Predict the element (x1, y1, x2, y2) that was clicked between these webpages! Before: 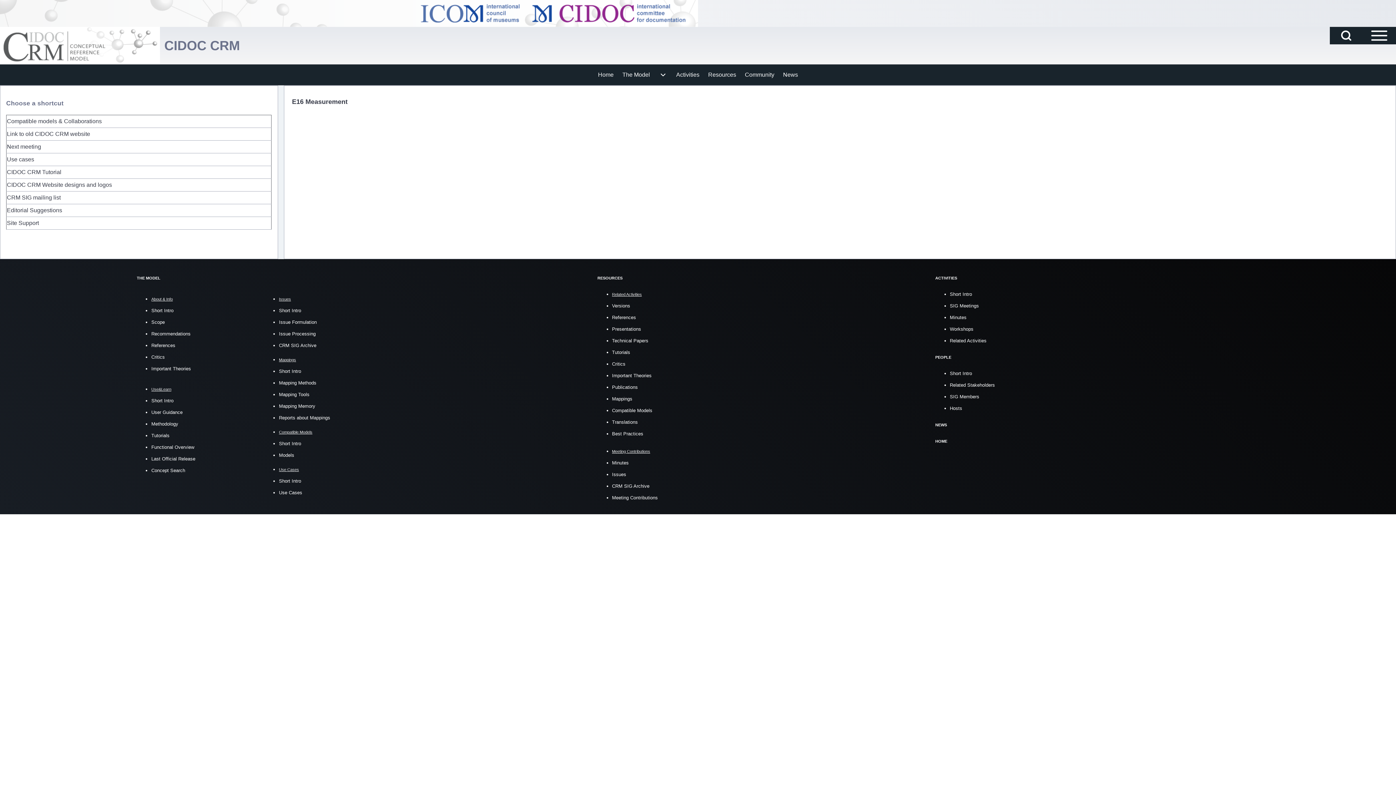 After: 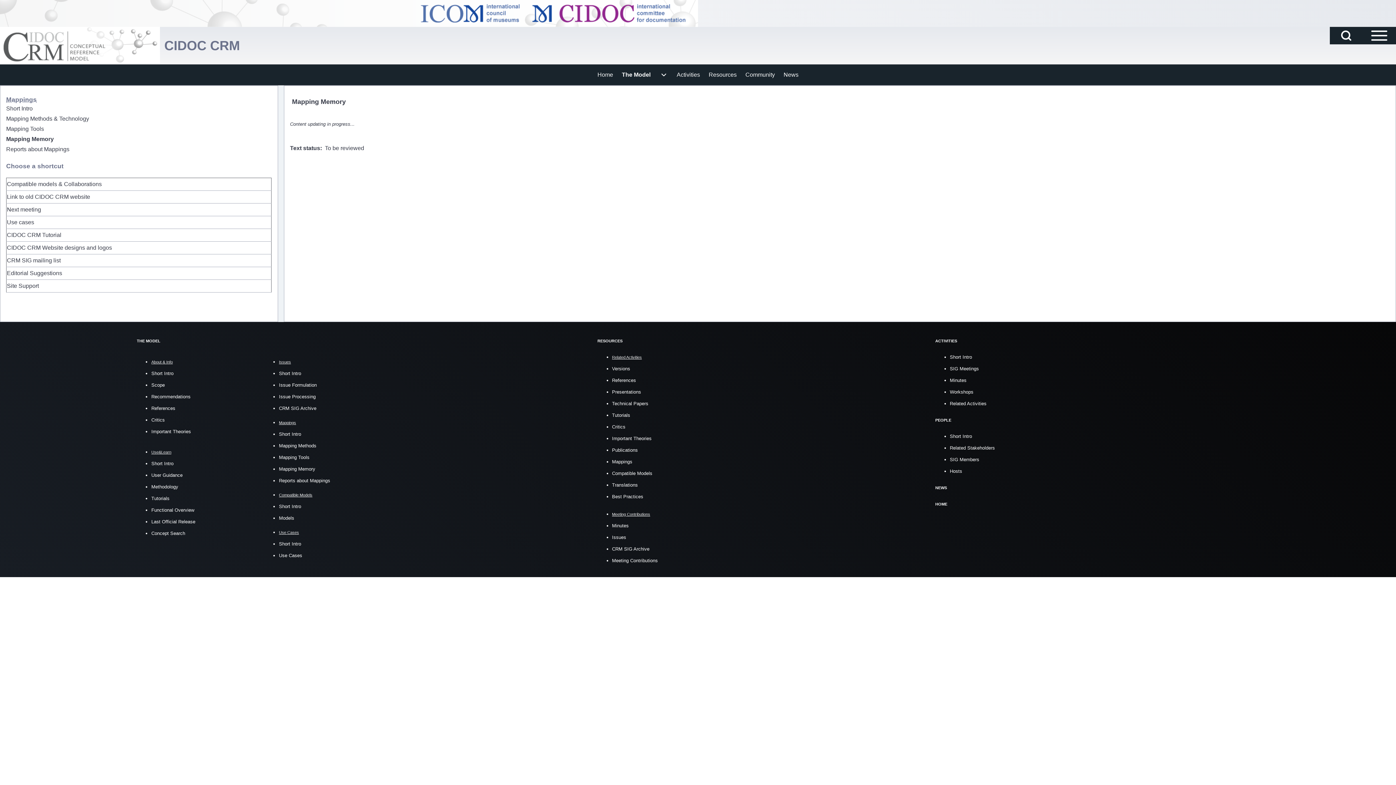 Action: bbox: (279, 403, 315, 409) label: Mapping Memory